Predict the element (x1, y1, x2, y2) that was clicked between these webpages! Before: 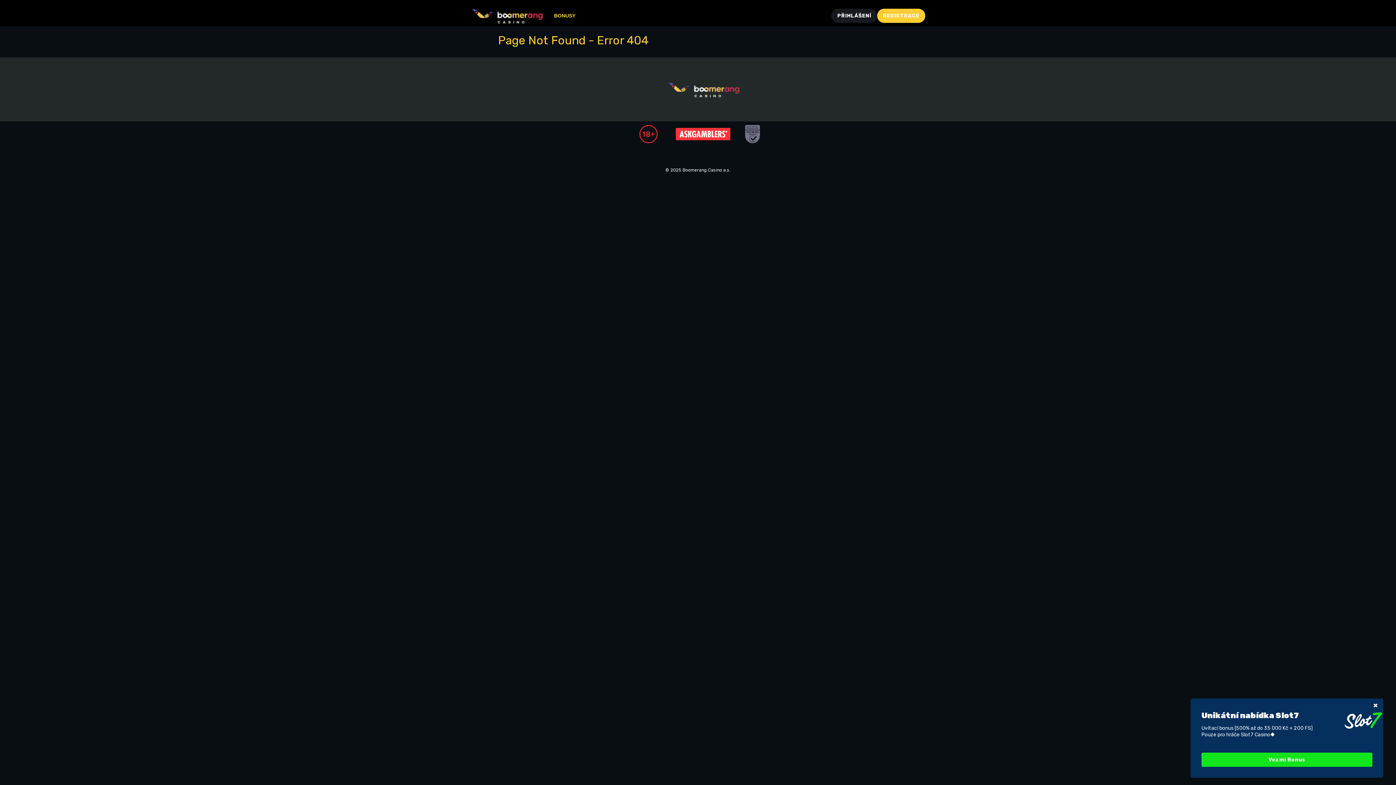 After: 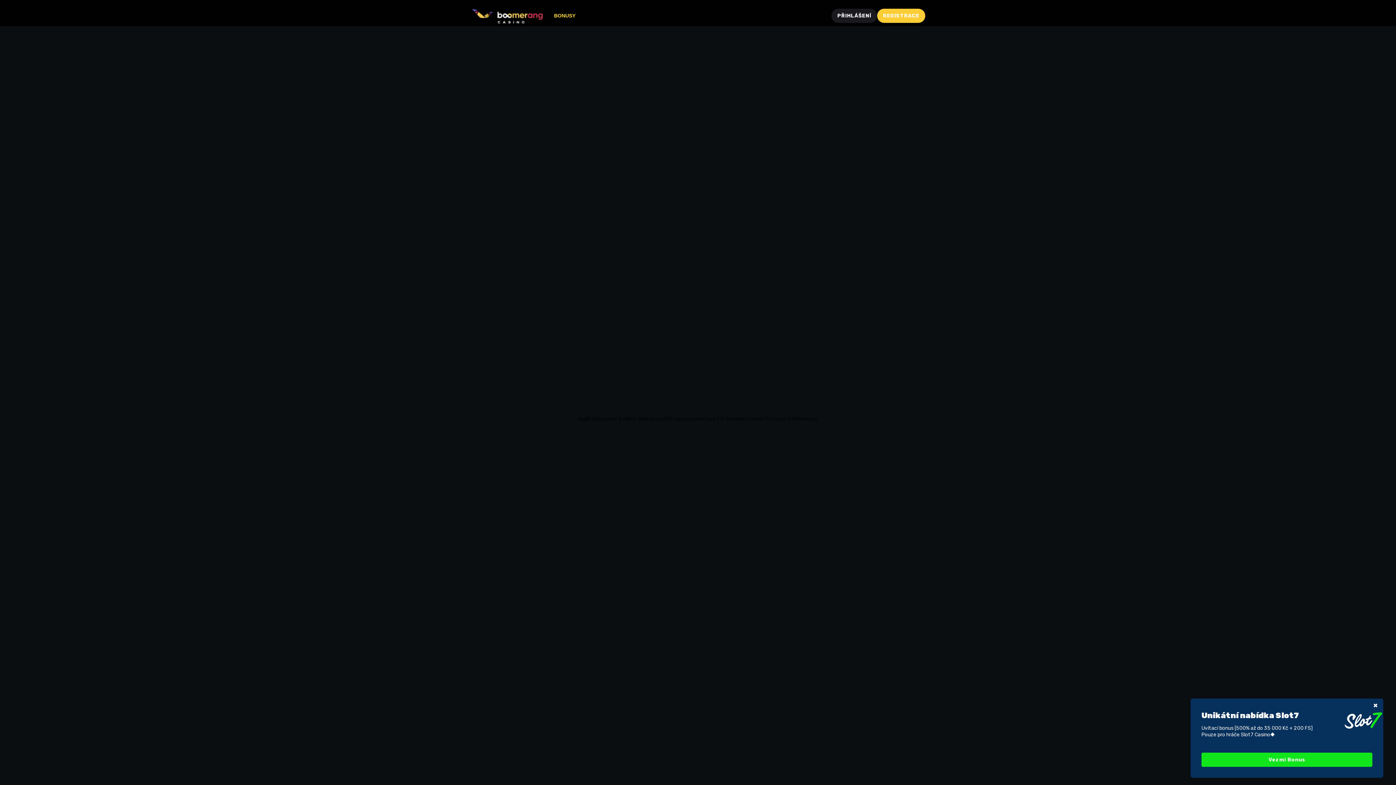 Action: bbox: (470, 4, 546, 27)